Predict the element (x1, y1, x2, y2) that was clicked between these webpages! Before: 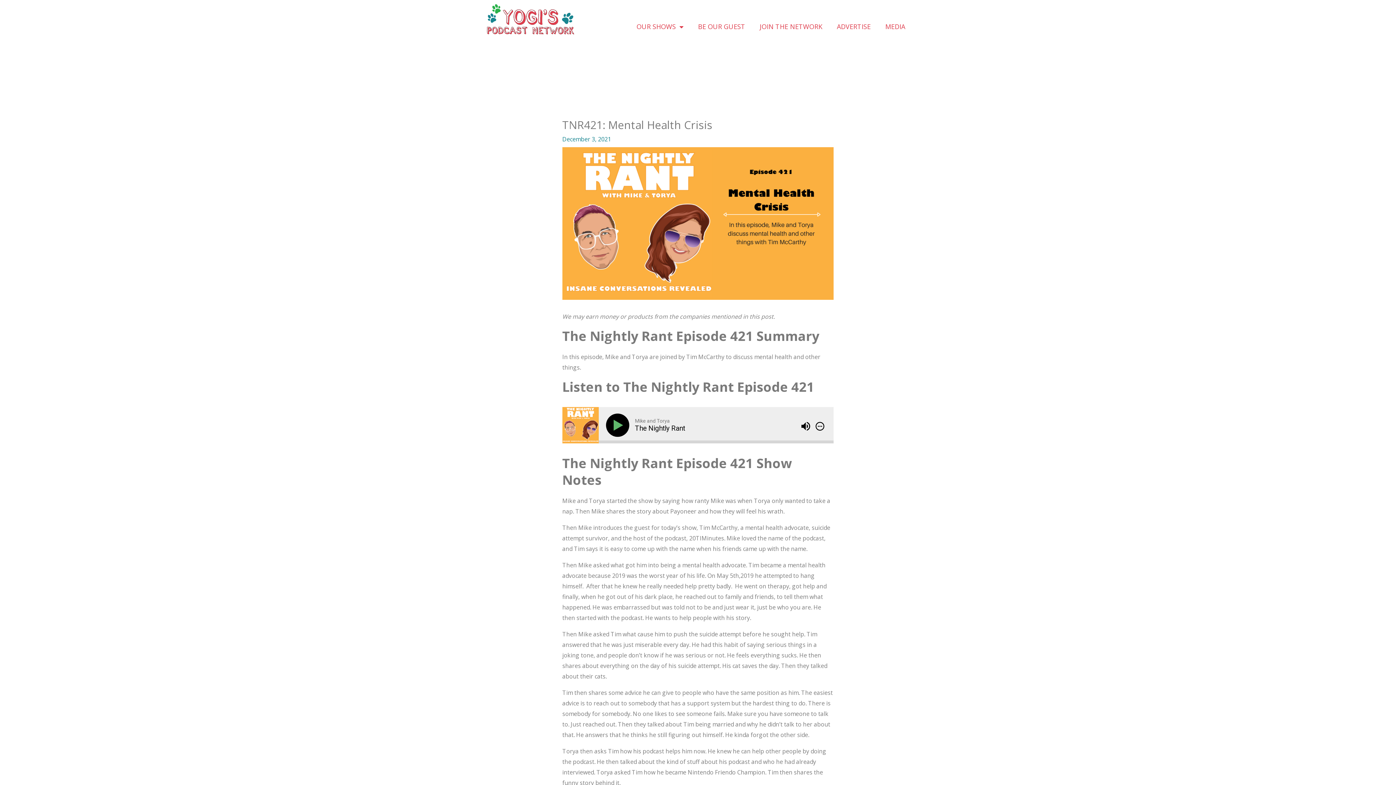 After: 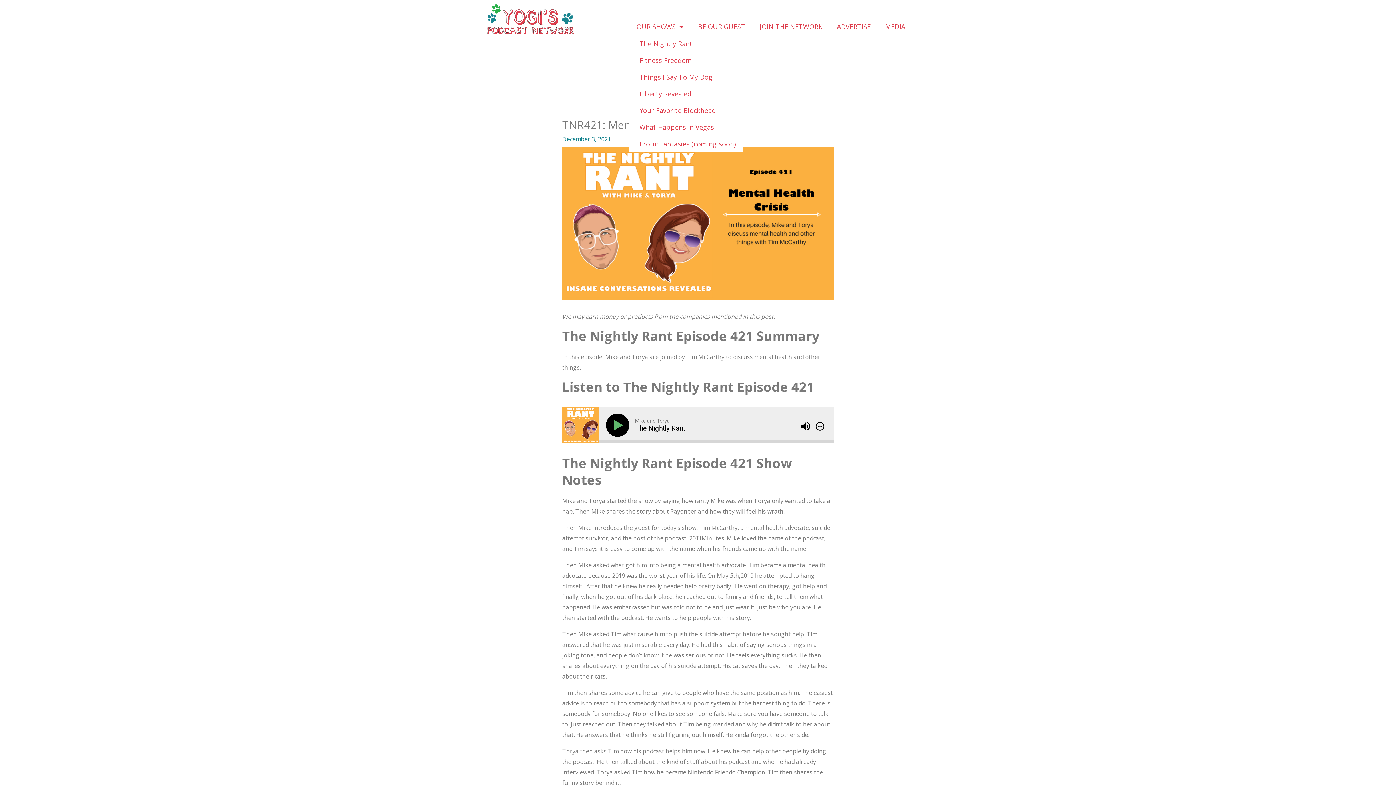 Action: label: OUR SHOWS bbox: (629, 18, 690, 35)